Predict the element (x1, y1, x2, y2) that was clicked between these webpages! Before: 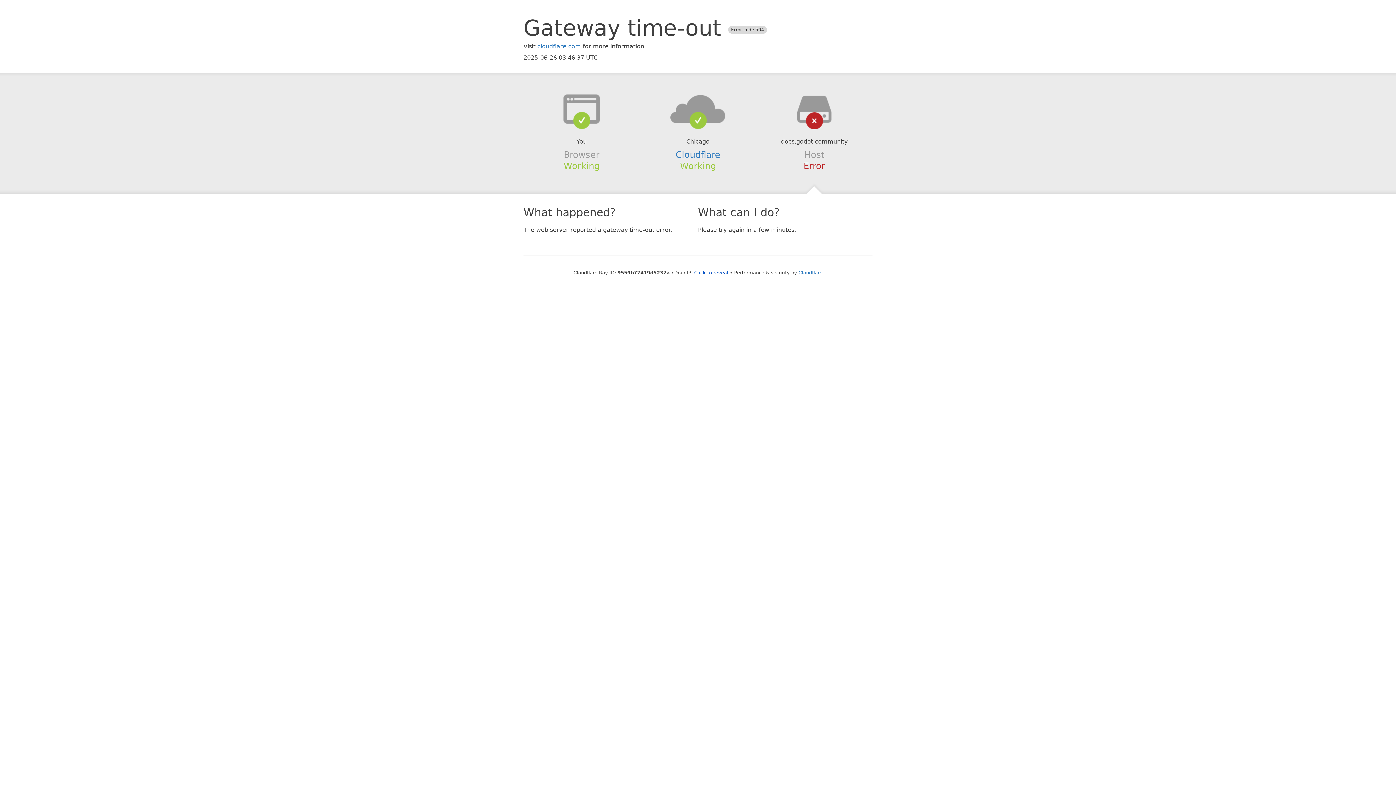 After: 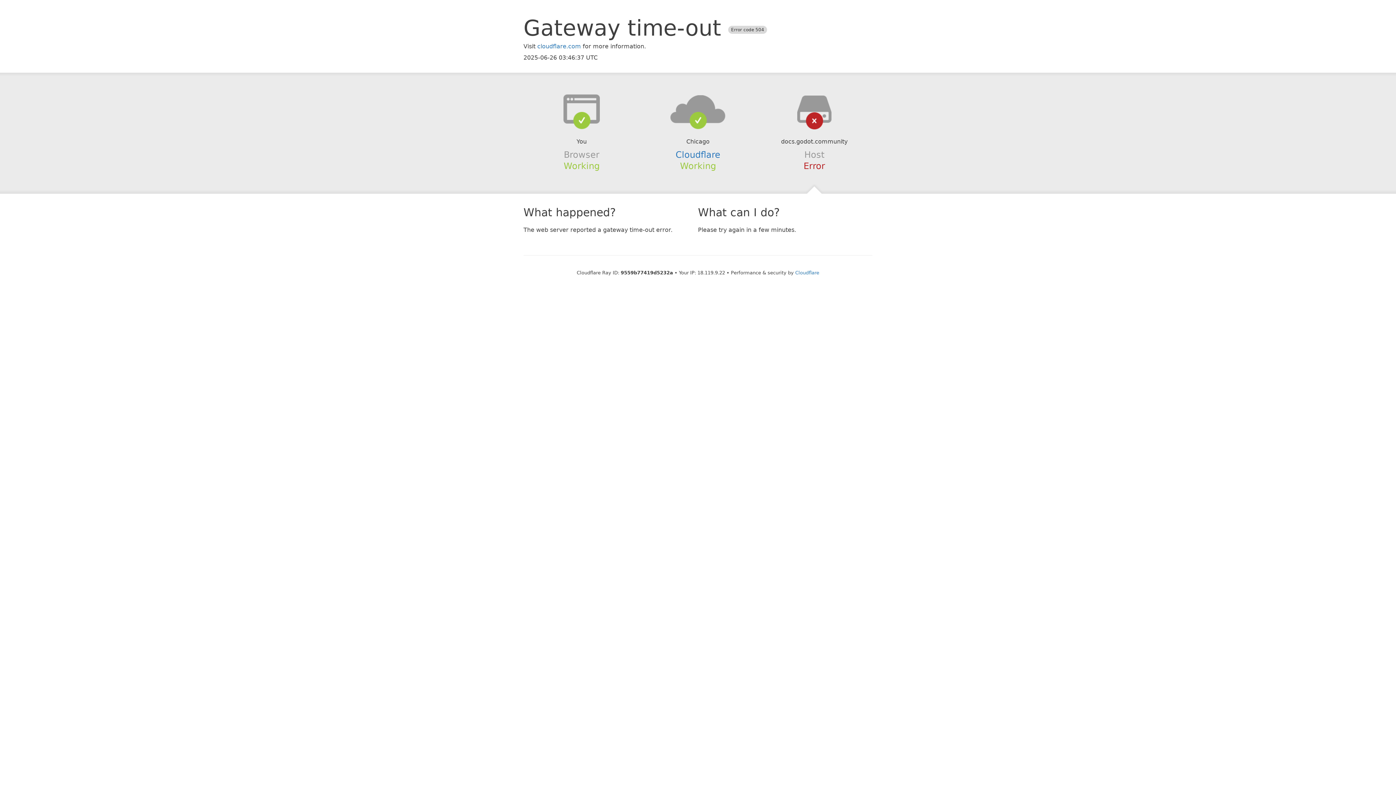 Action: label: Click to reveal bbox: (694, 270, 728, 275)